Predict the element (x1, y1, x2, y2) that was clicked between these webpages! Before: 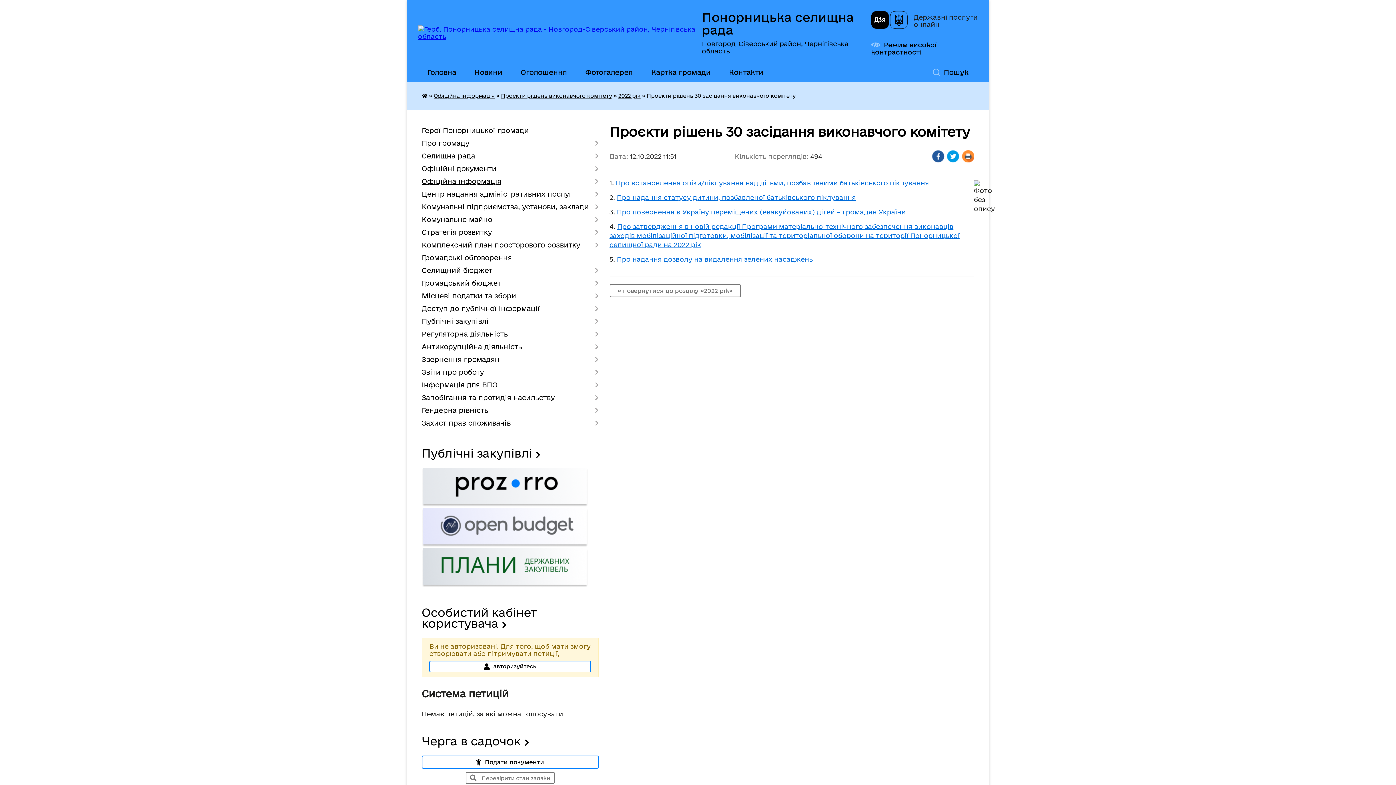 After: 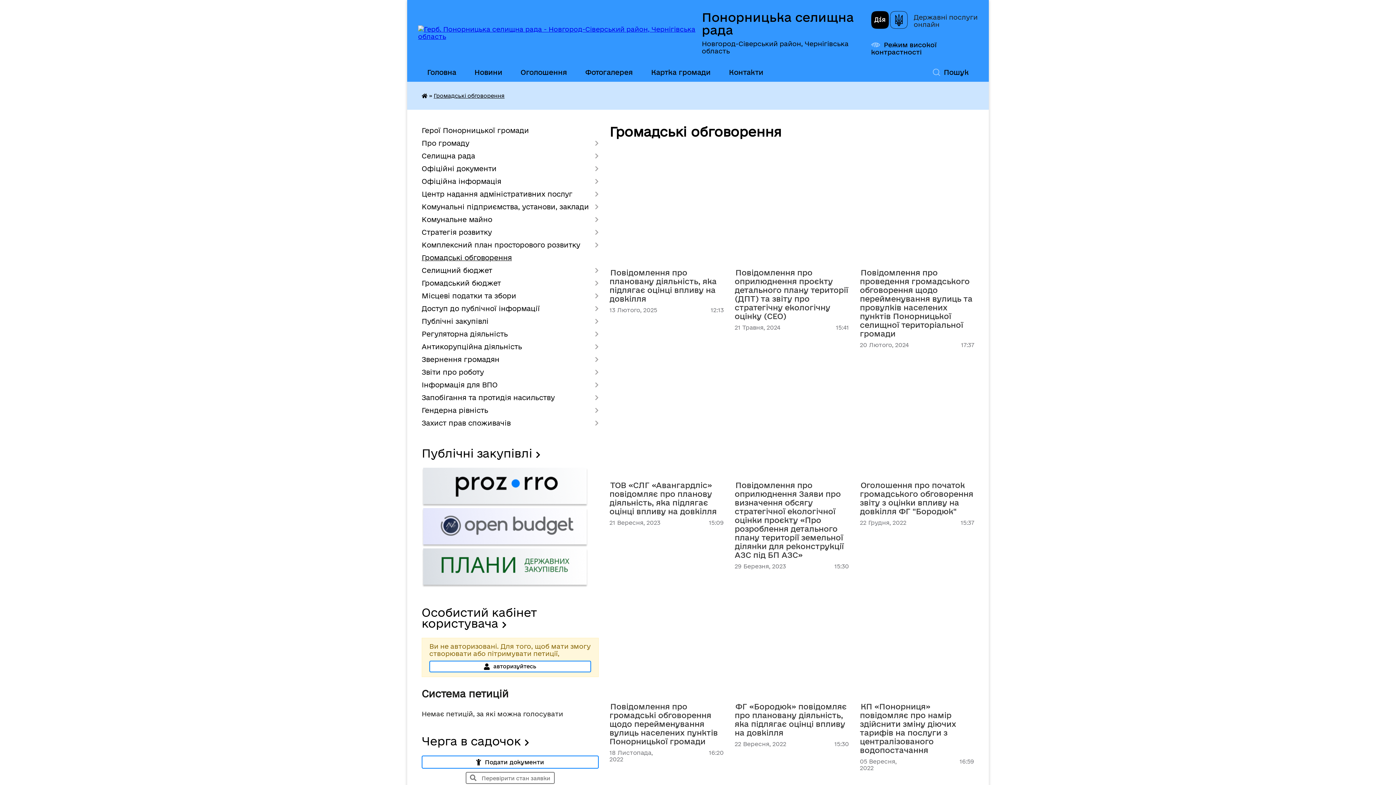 Action: bbox: (421, 251, 598, 264) label: Громадські обговорення